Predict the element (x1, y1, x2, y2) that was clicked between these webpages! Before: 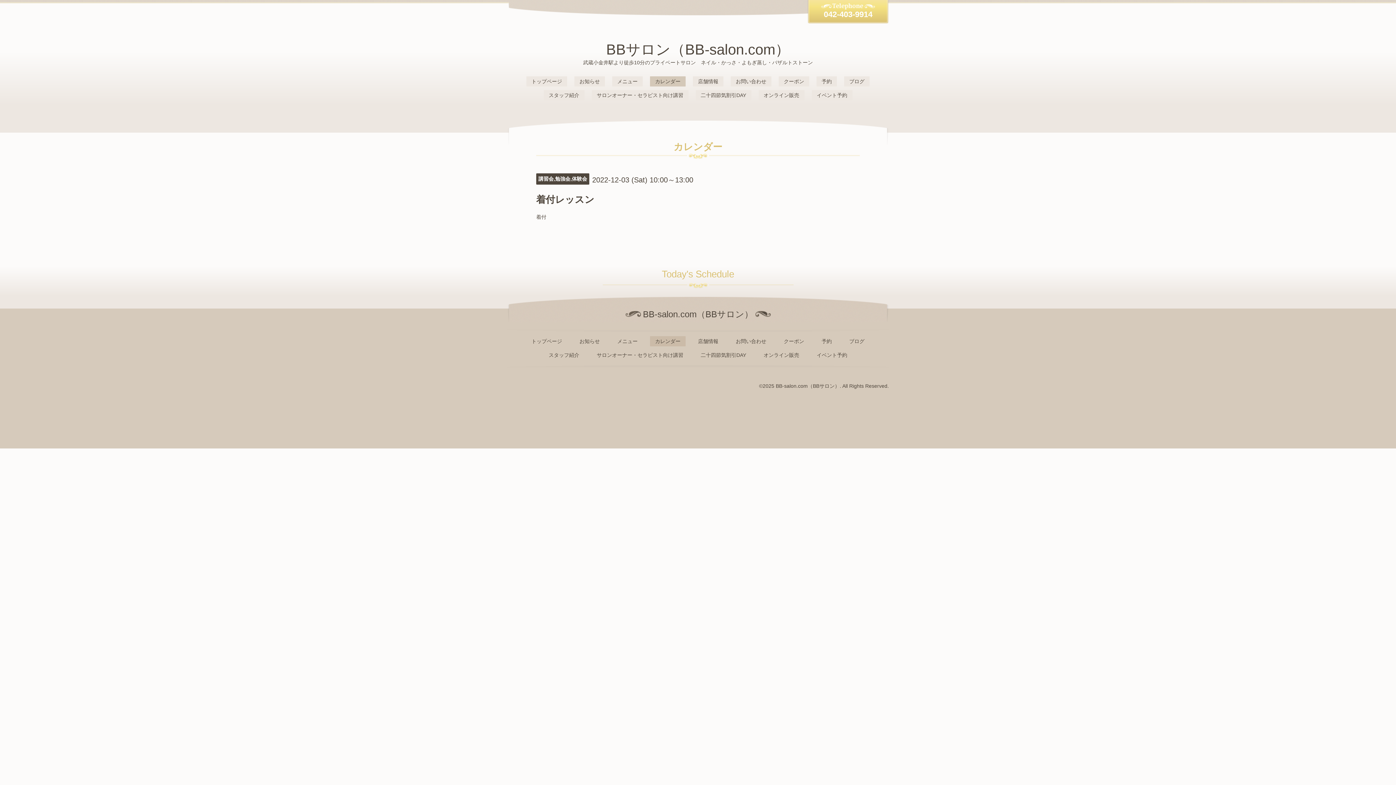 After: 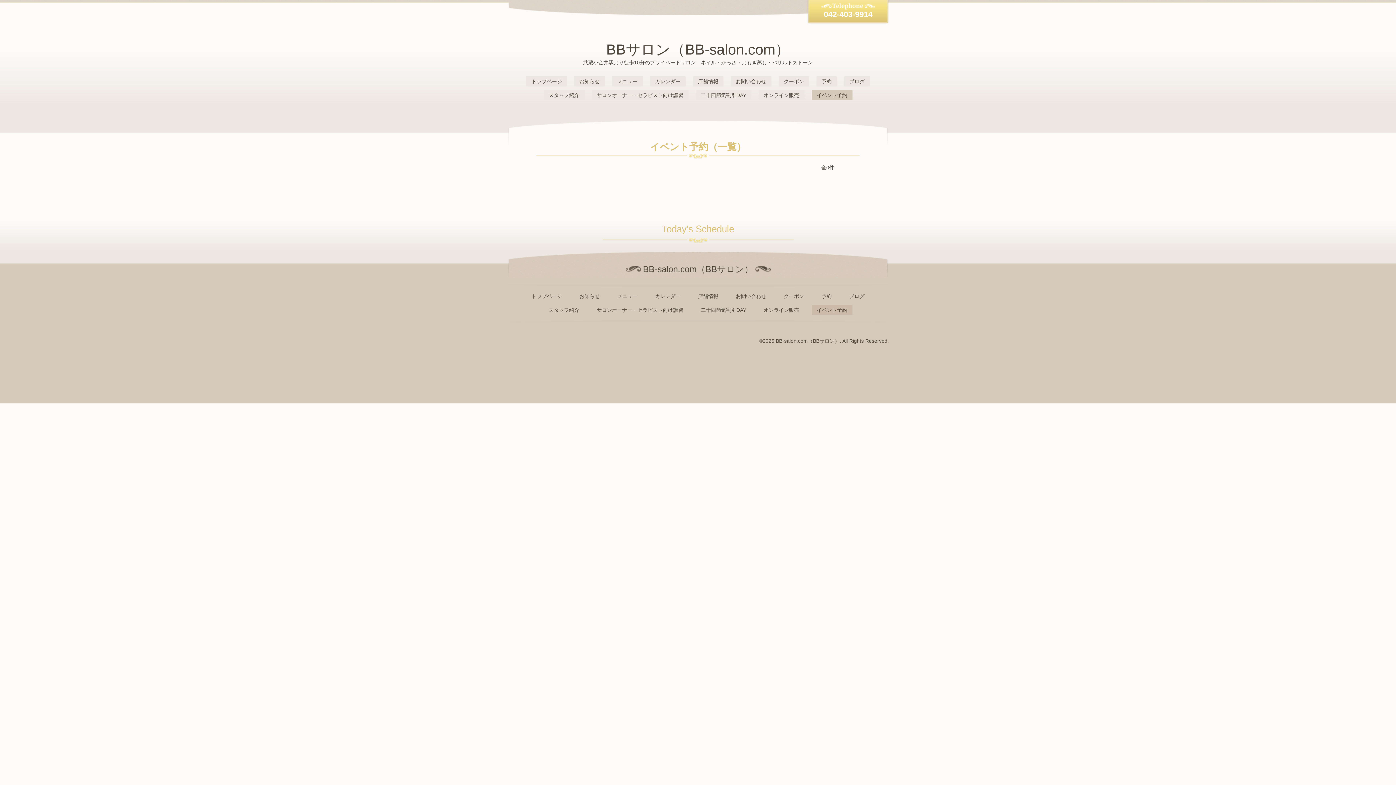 Action: label: イベント予約 bbox: (811, 90, 852, 100)